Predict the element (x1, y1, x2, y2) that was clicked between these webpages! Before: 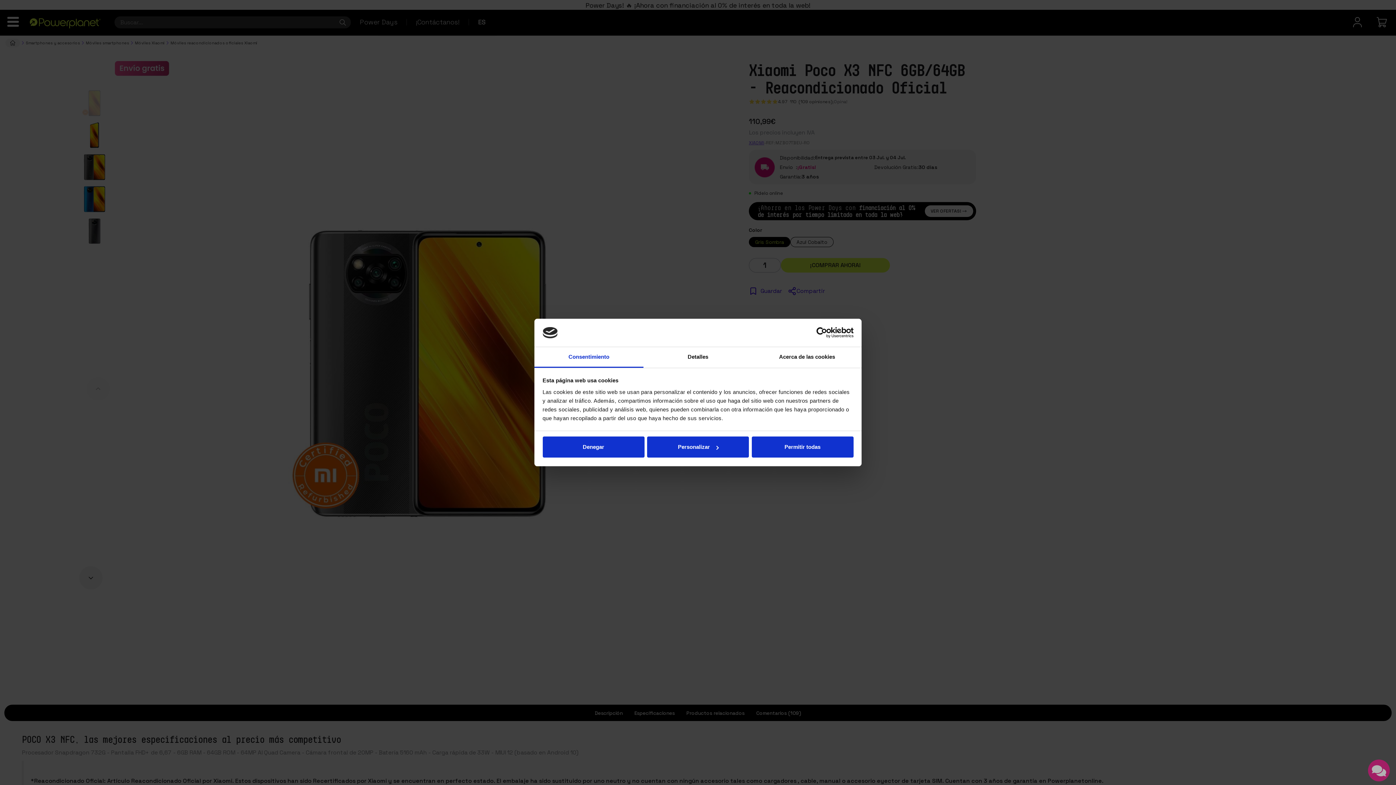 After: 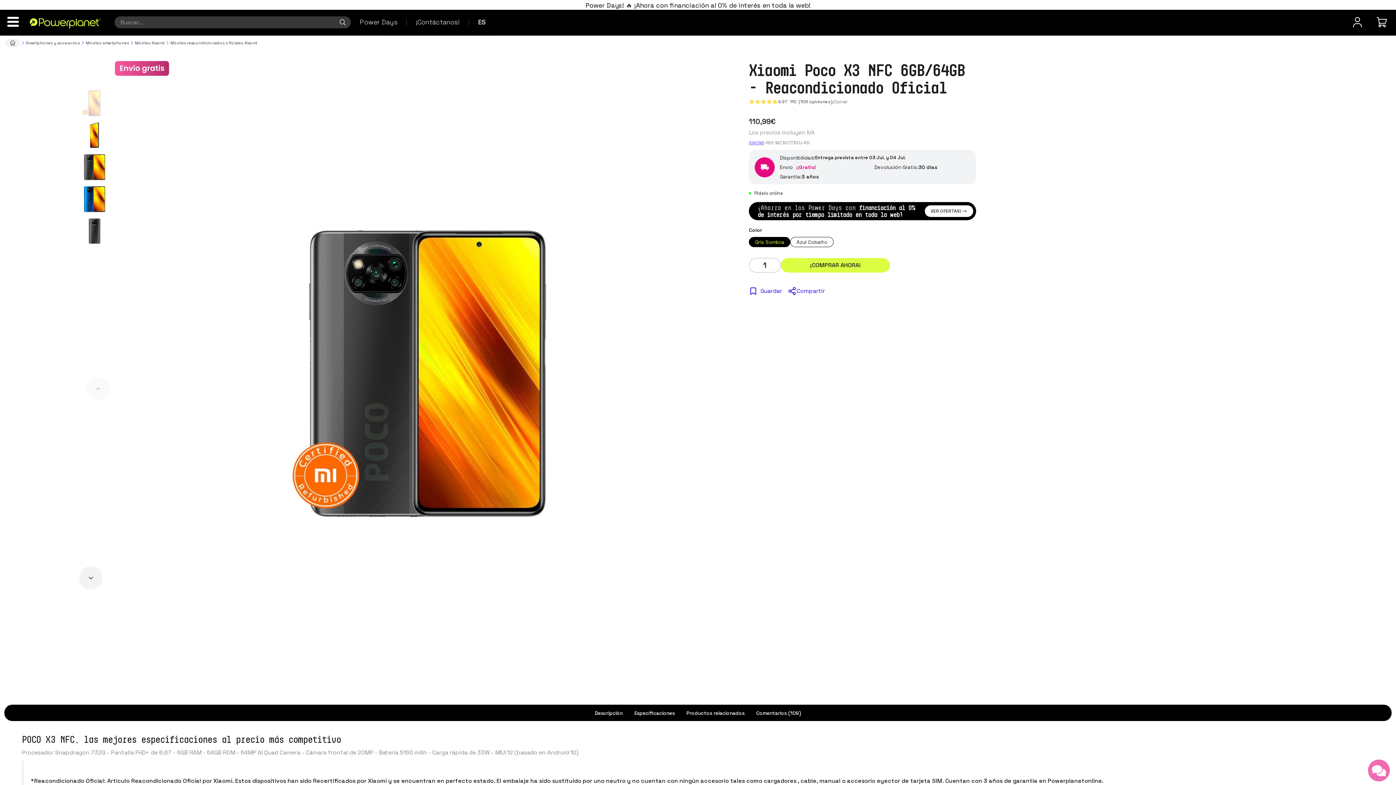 Action: bbox: (751, 436, 853, 457) label: Permitir todas